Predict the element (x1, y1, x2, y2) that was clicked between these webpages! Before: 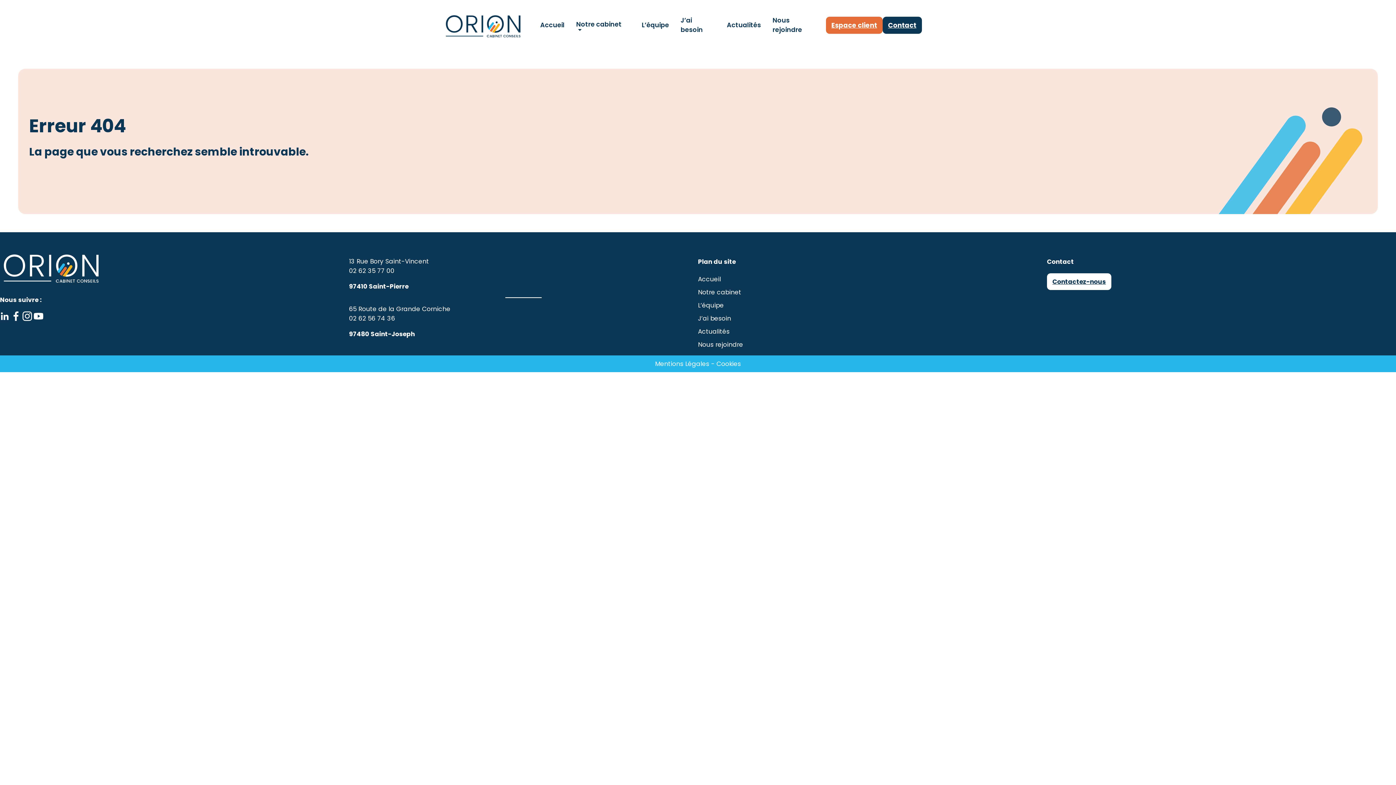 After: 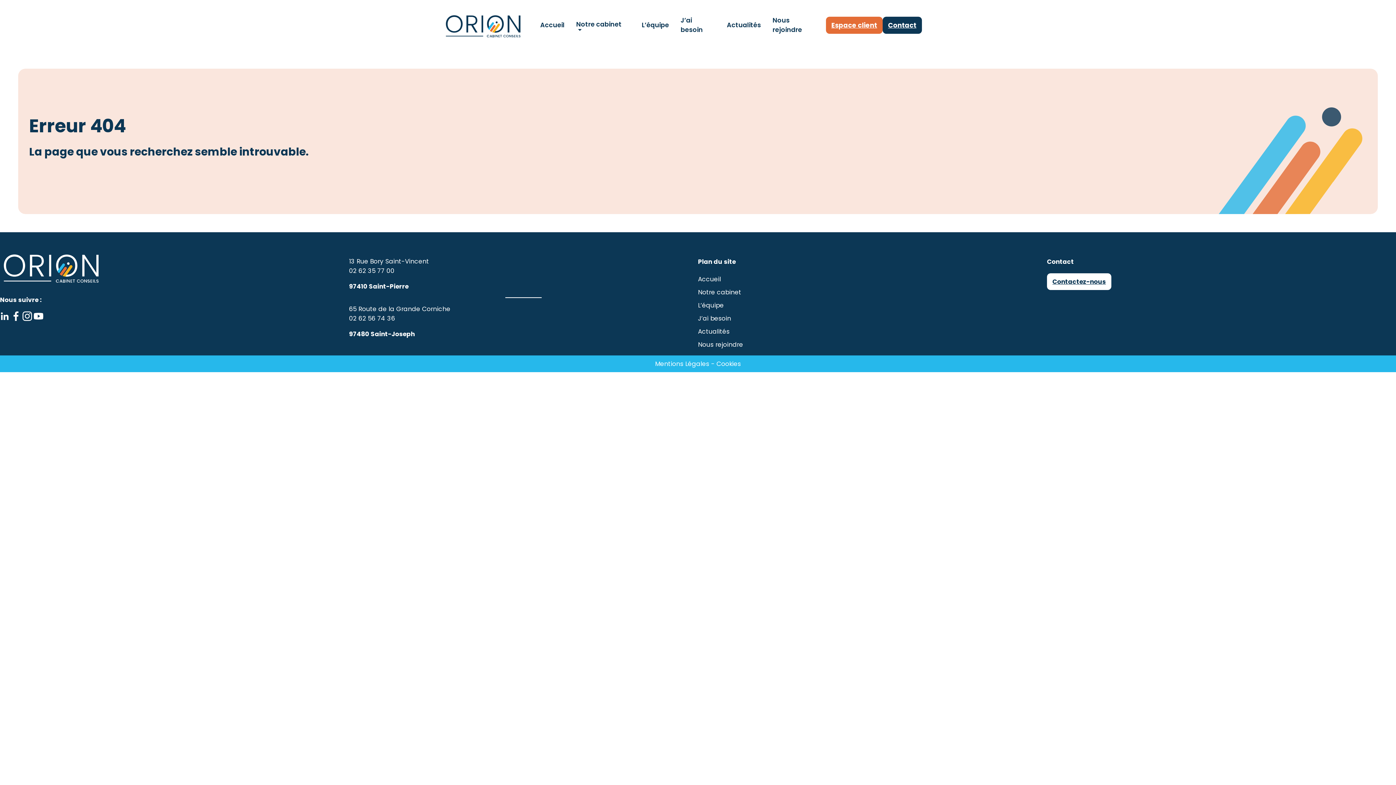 Action: label: Instagram bbox: (22, 311, 32, 321)